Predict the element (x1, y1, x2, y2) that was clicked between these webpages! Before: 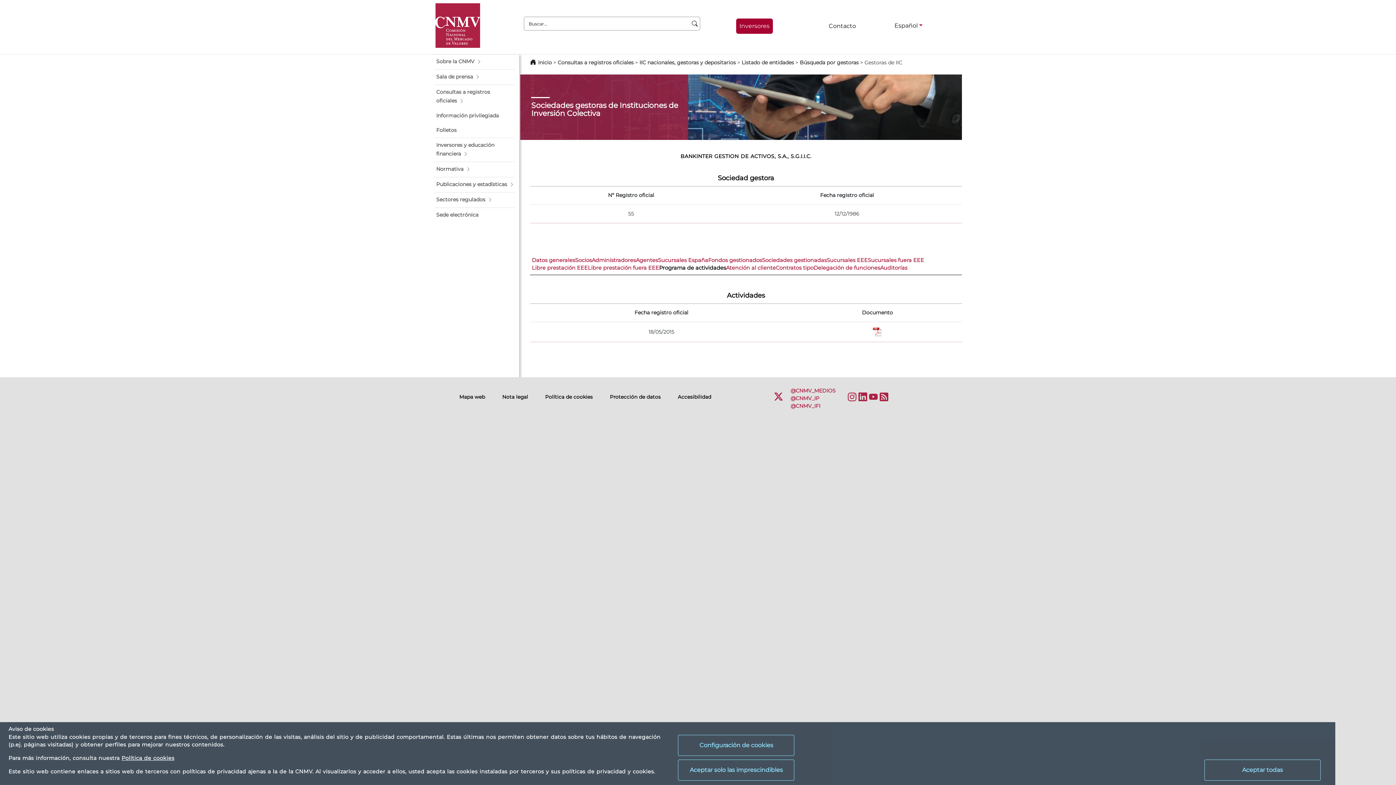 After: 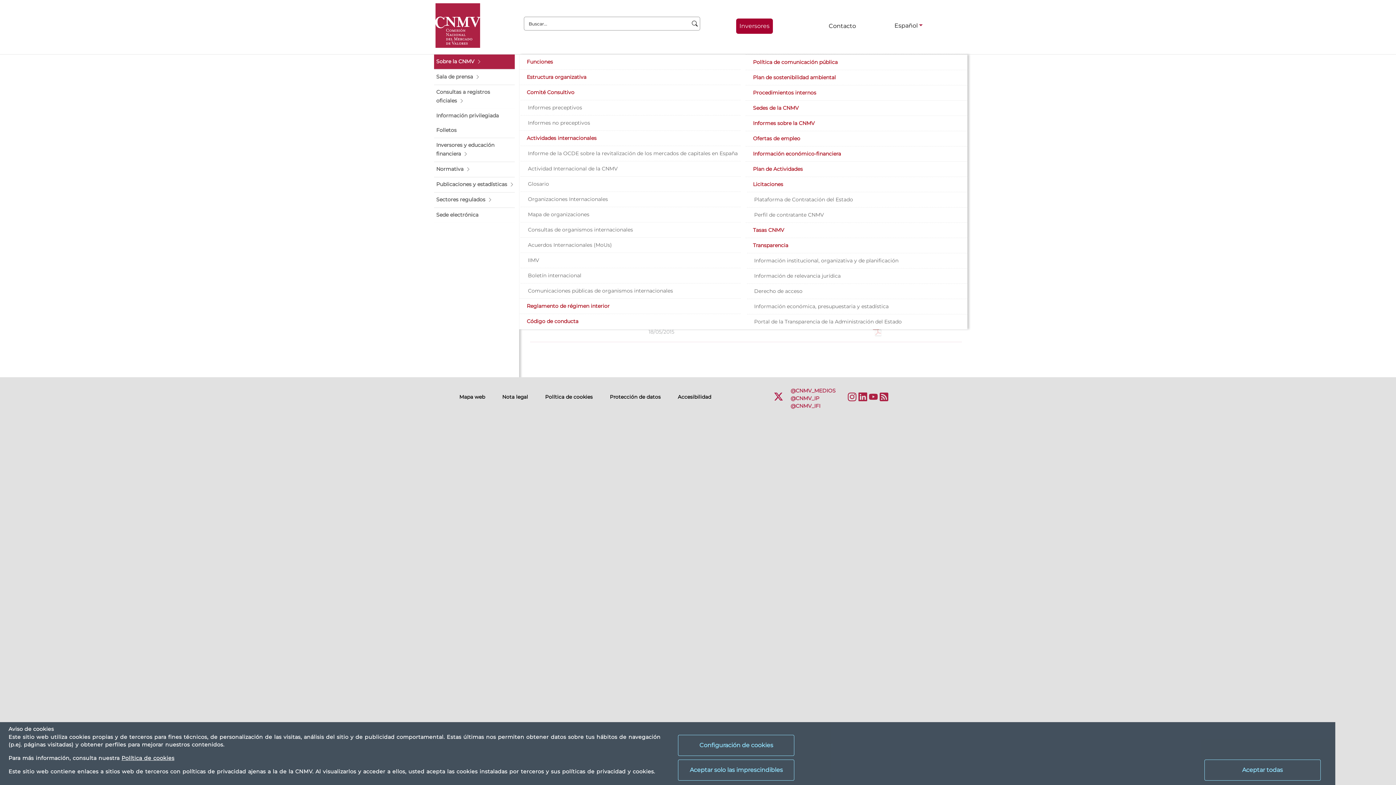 Action: label: Sobre la CNMV bbox: (434, 54, 514, 69)